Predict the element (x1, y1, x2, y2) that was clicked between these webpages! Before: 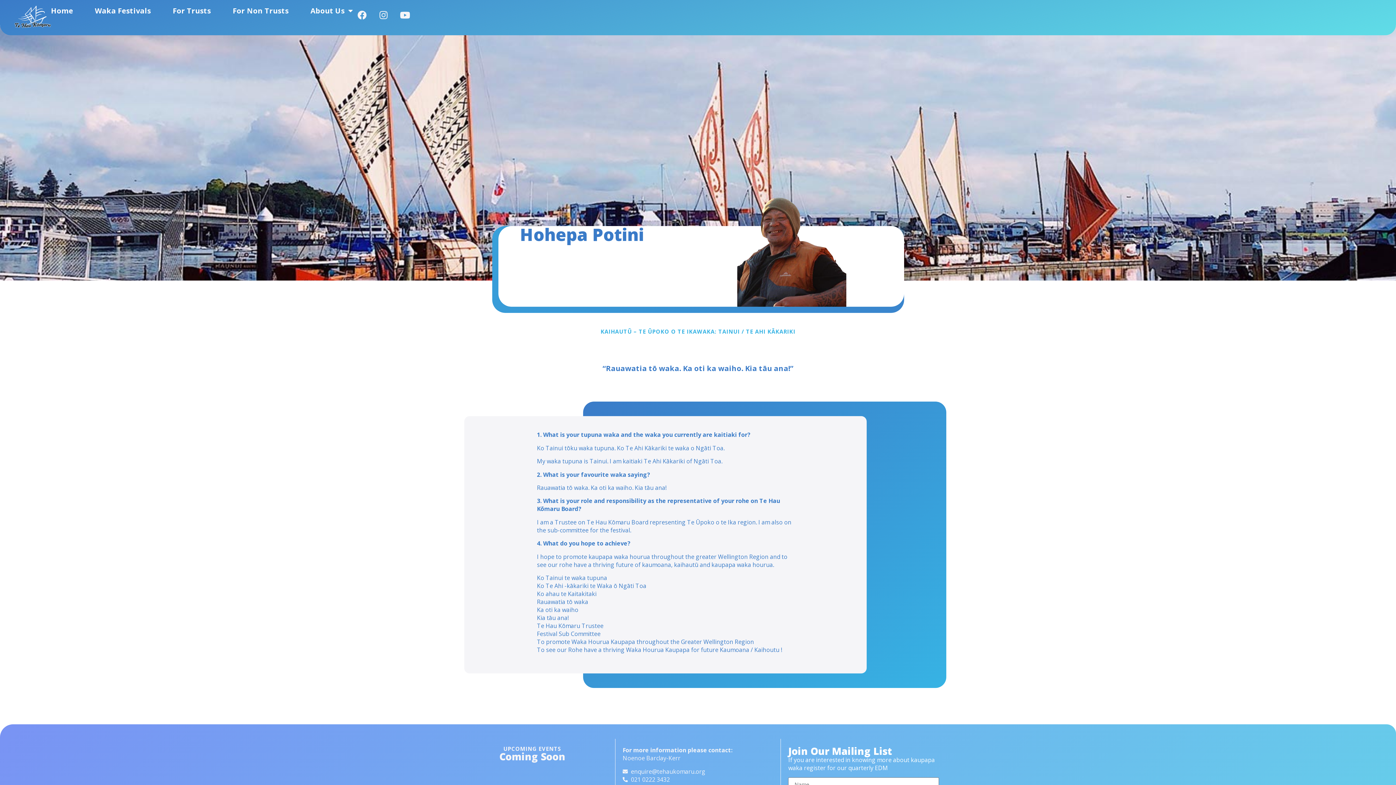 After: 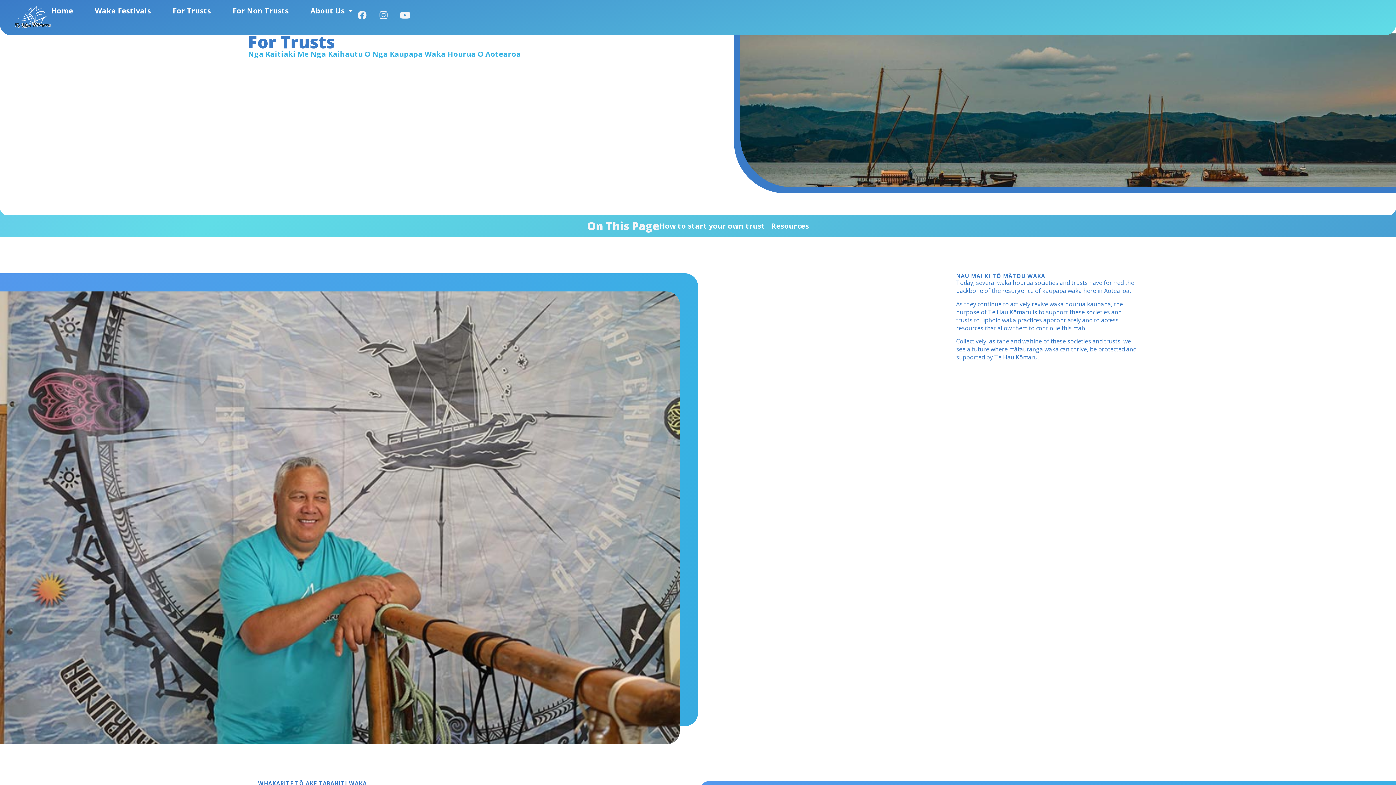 Action: bbox: (172, 5, 210, 15) label: For Trusts